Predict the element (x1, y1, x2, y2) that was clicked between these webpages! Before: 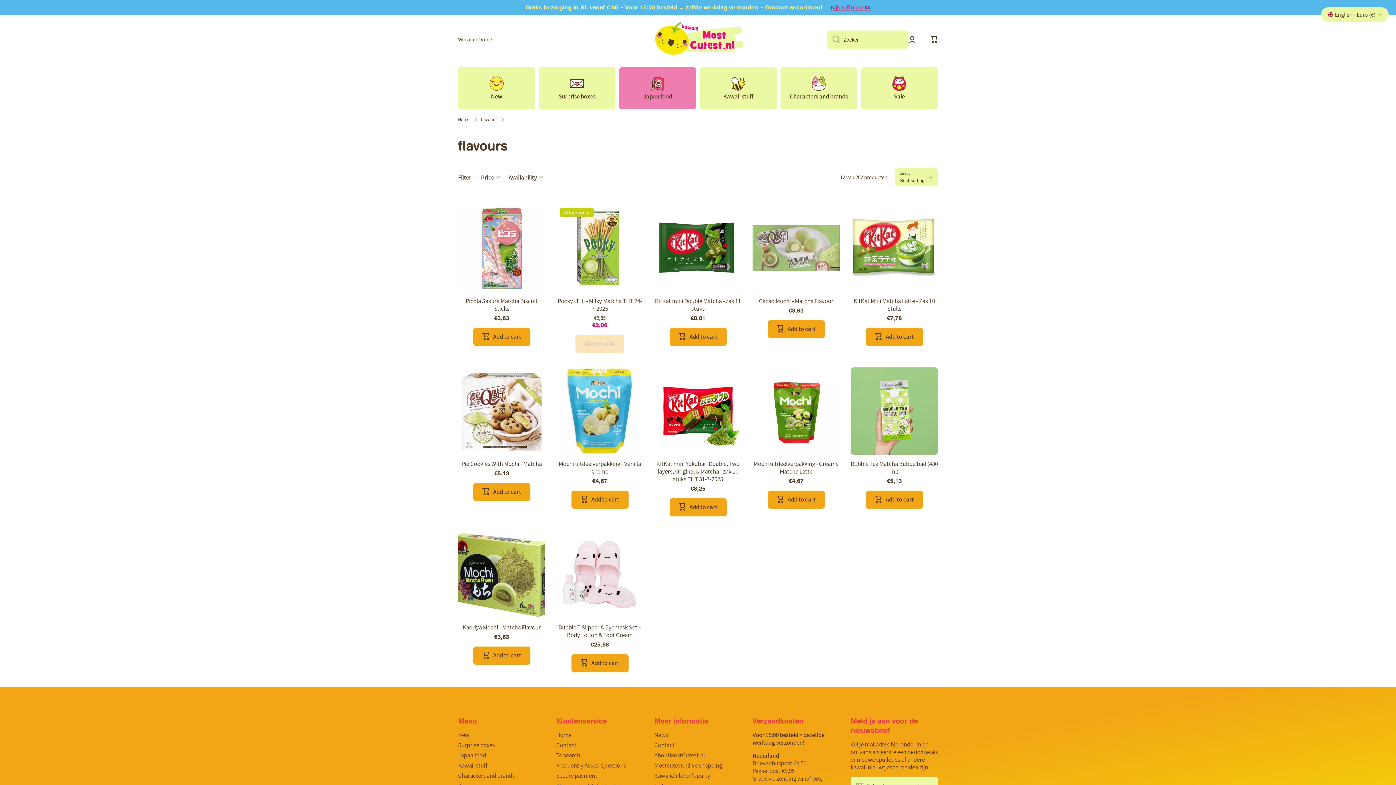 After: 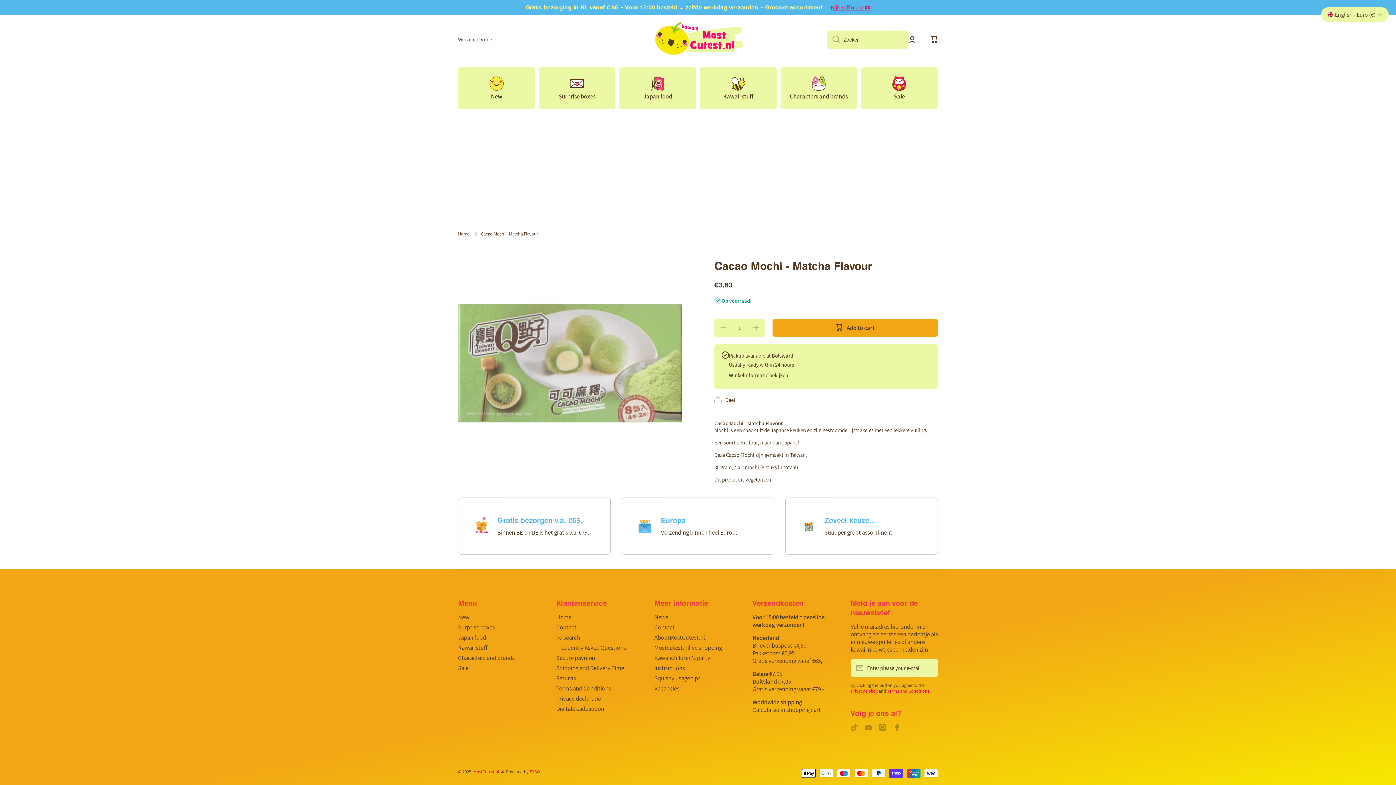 Action: bbox: (759, 297, 833, 305) label: Cacao Mochi - Matcha Flavour